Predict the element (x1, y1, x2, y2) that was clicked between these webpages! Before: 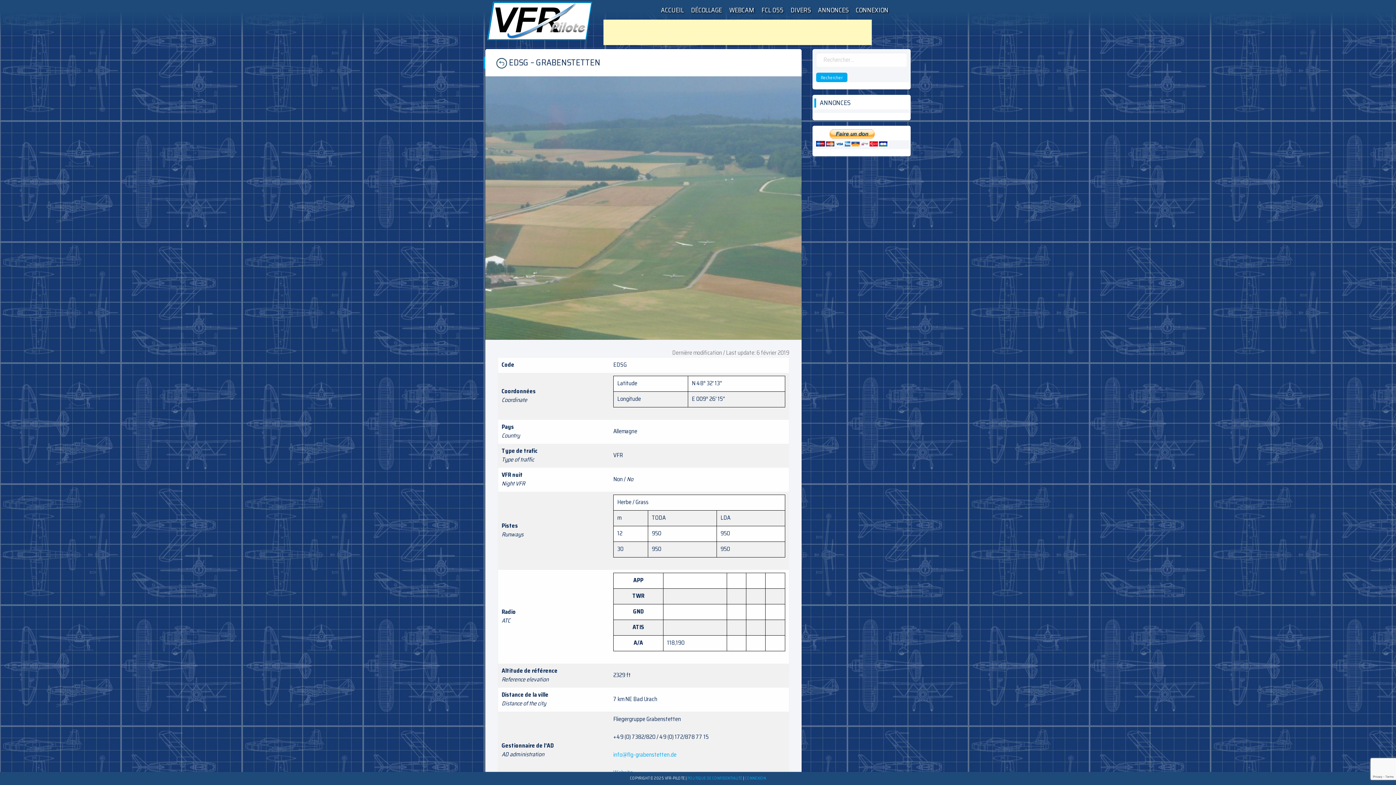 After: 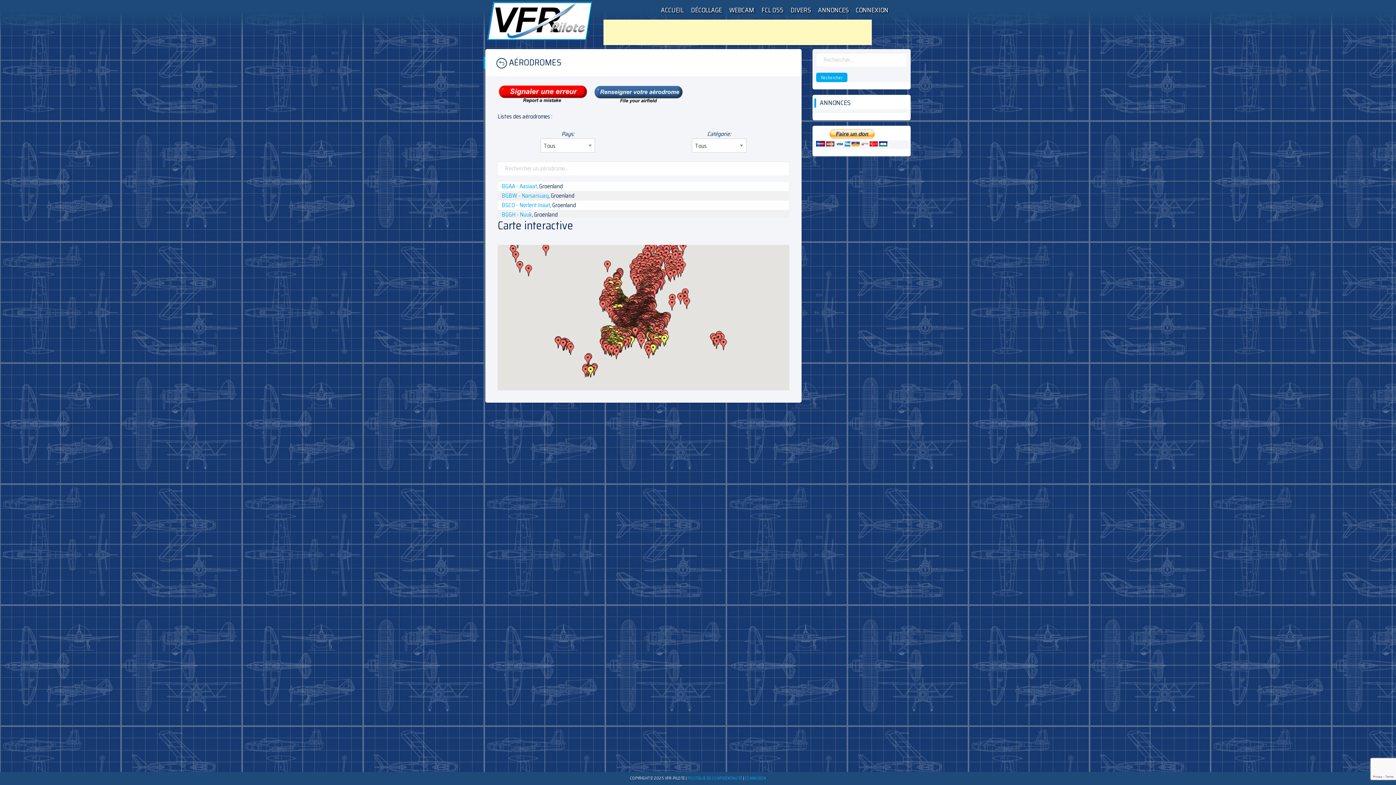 Action: label:   bbox: (496, 55, 509, 69)